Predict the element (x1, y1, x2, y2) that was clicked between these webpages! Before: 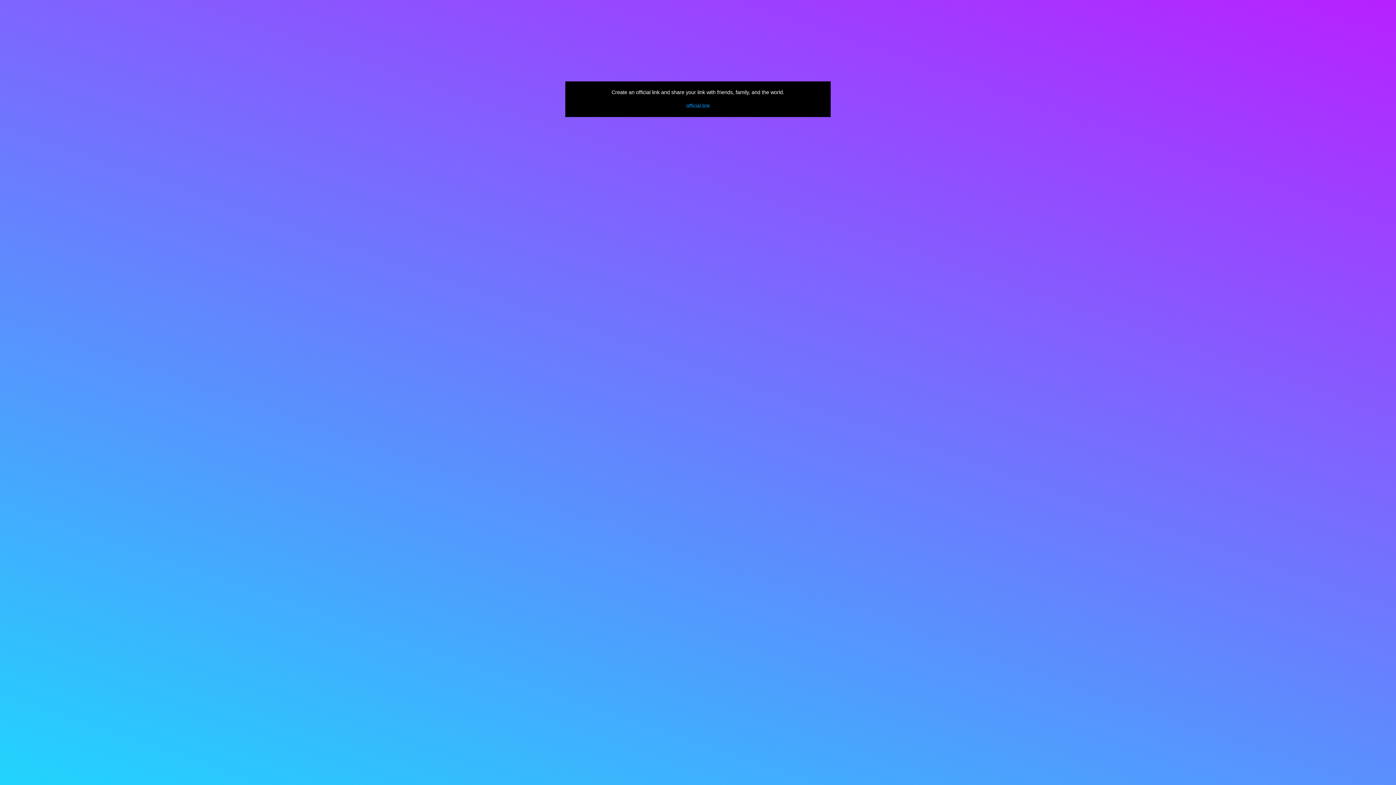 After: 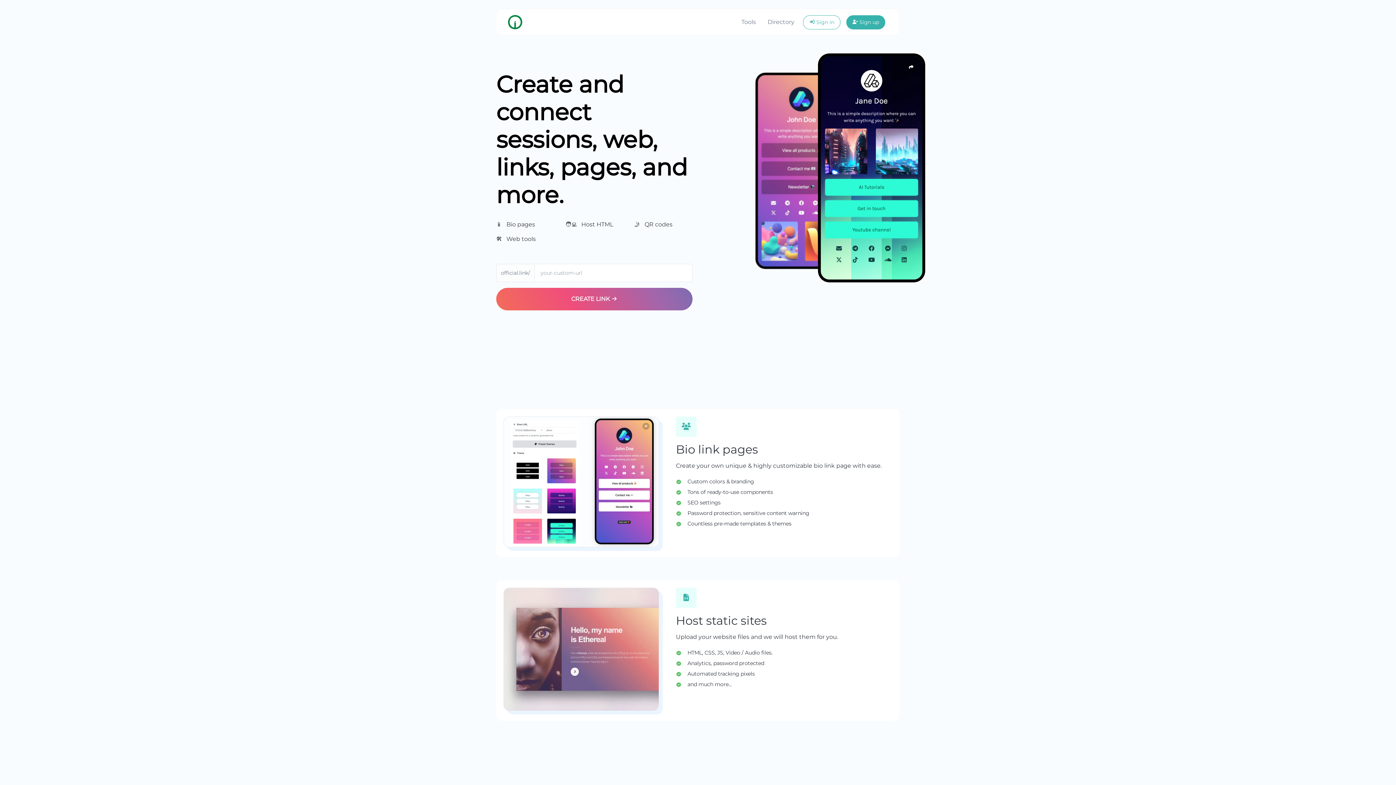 Action: bbox: (686, 102, 710, 108) label: official.link